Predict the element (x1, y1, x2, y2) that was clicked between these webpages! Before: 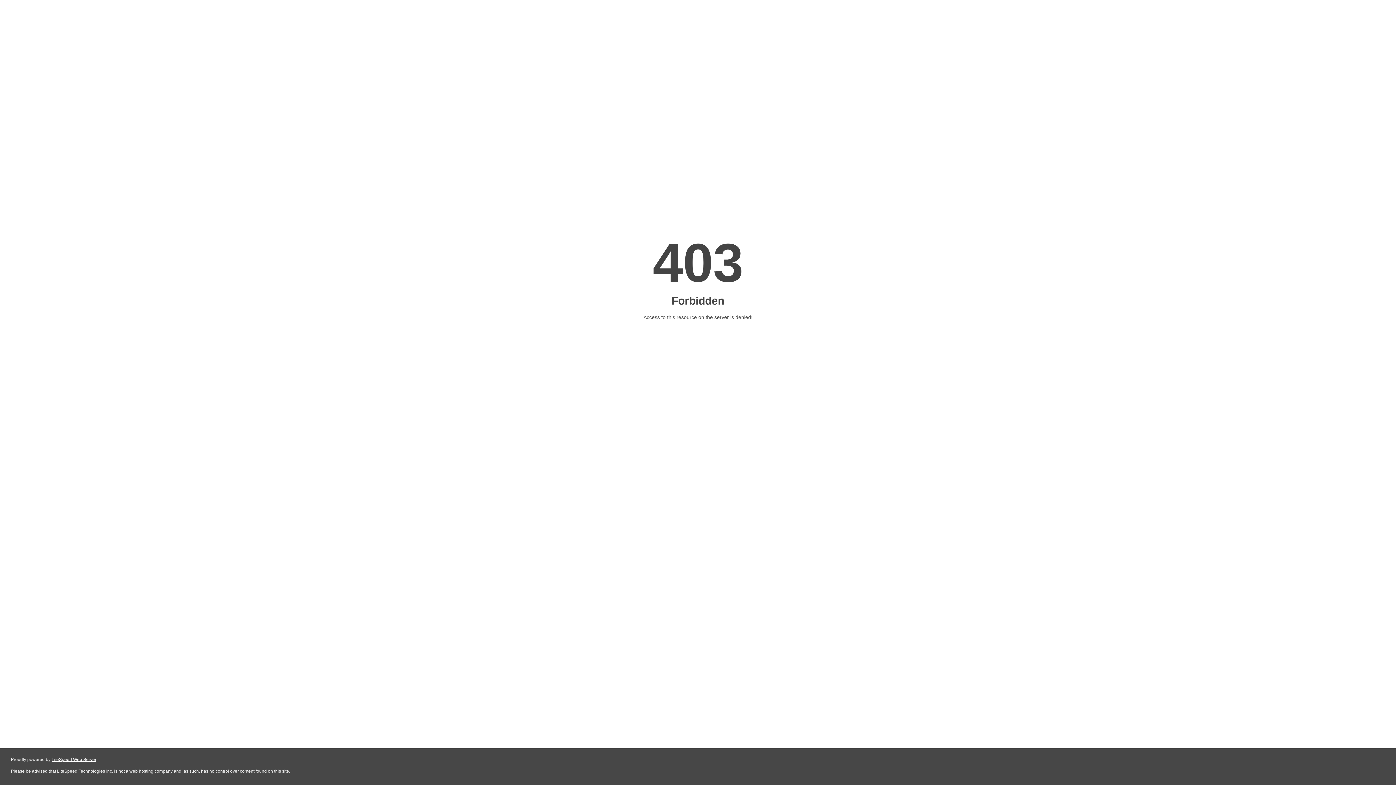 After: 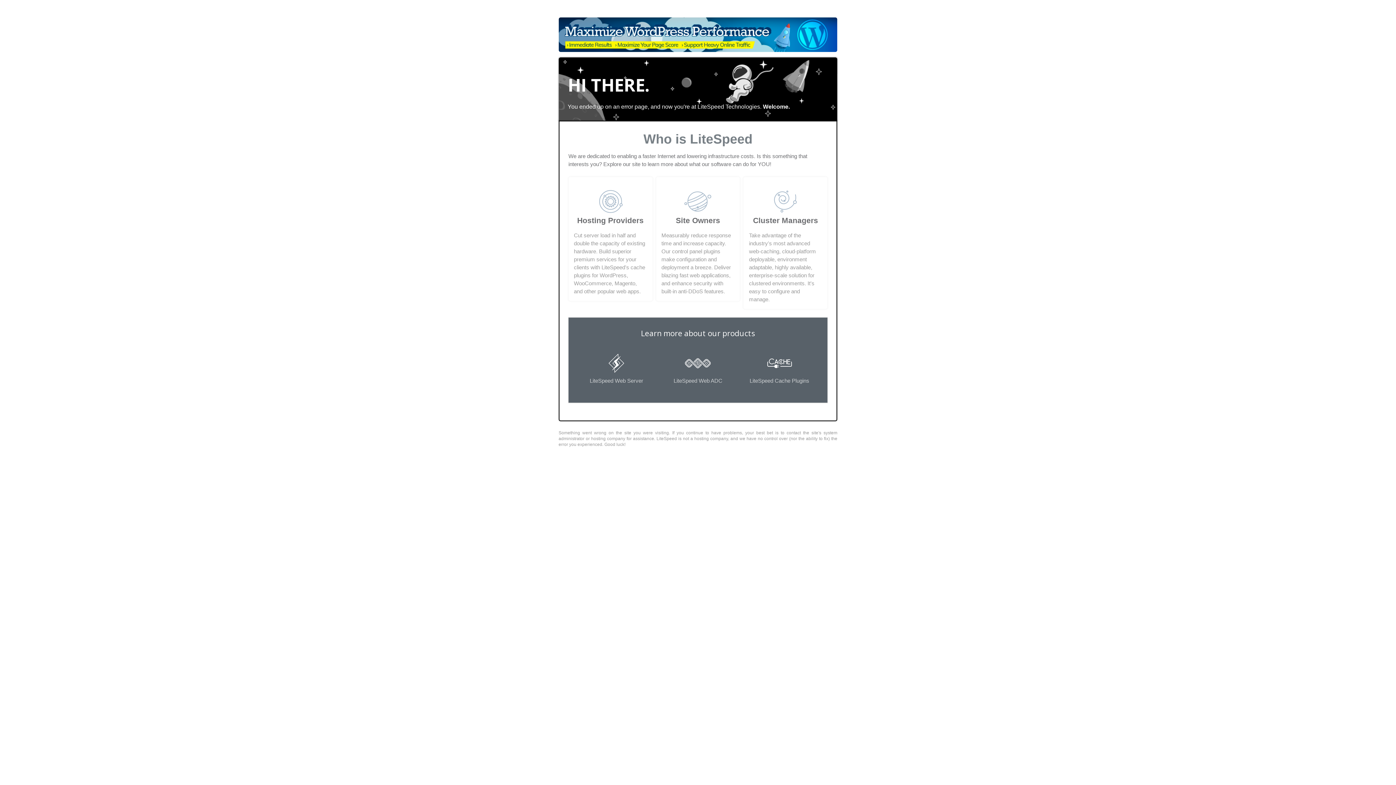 Action: label: LiteSpeed Web Server bbox: (51, 757, 96, 762)